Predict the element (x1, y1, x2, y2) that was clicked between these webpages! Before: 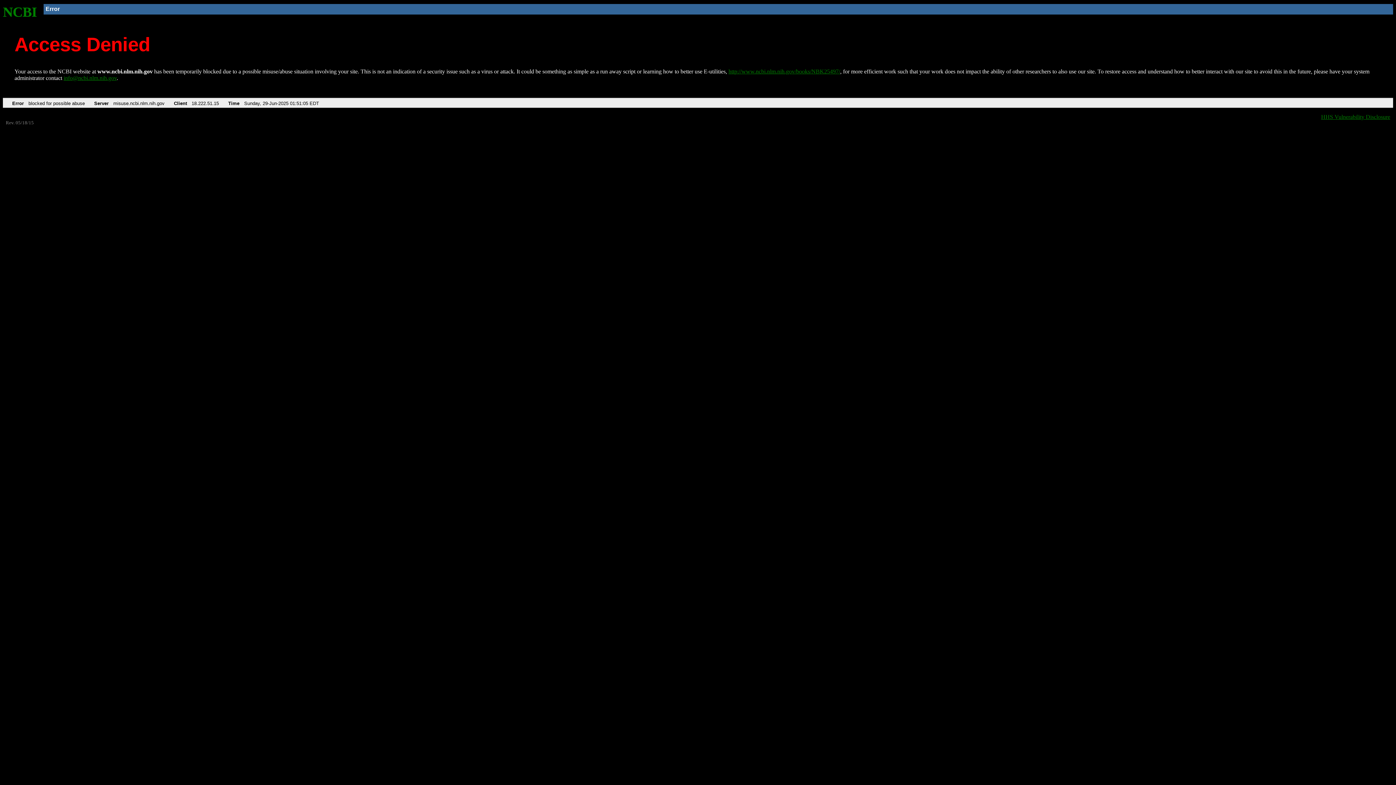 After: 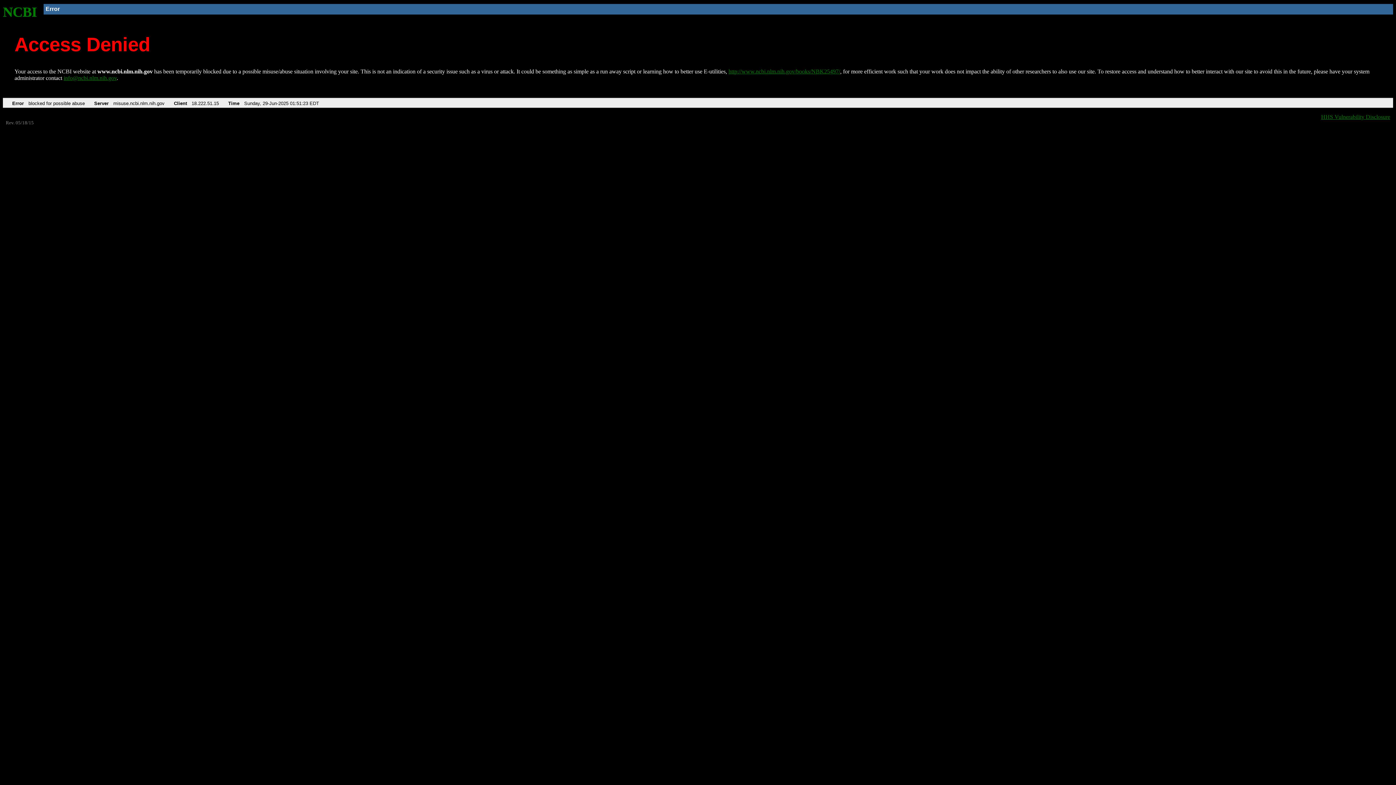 Action: bbox: (2, 4, 37, 19) label: NCBI